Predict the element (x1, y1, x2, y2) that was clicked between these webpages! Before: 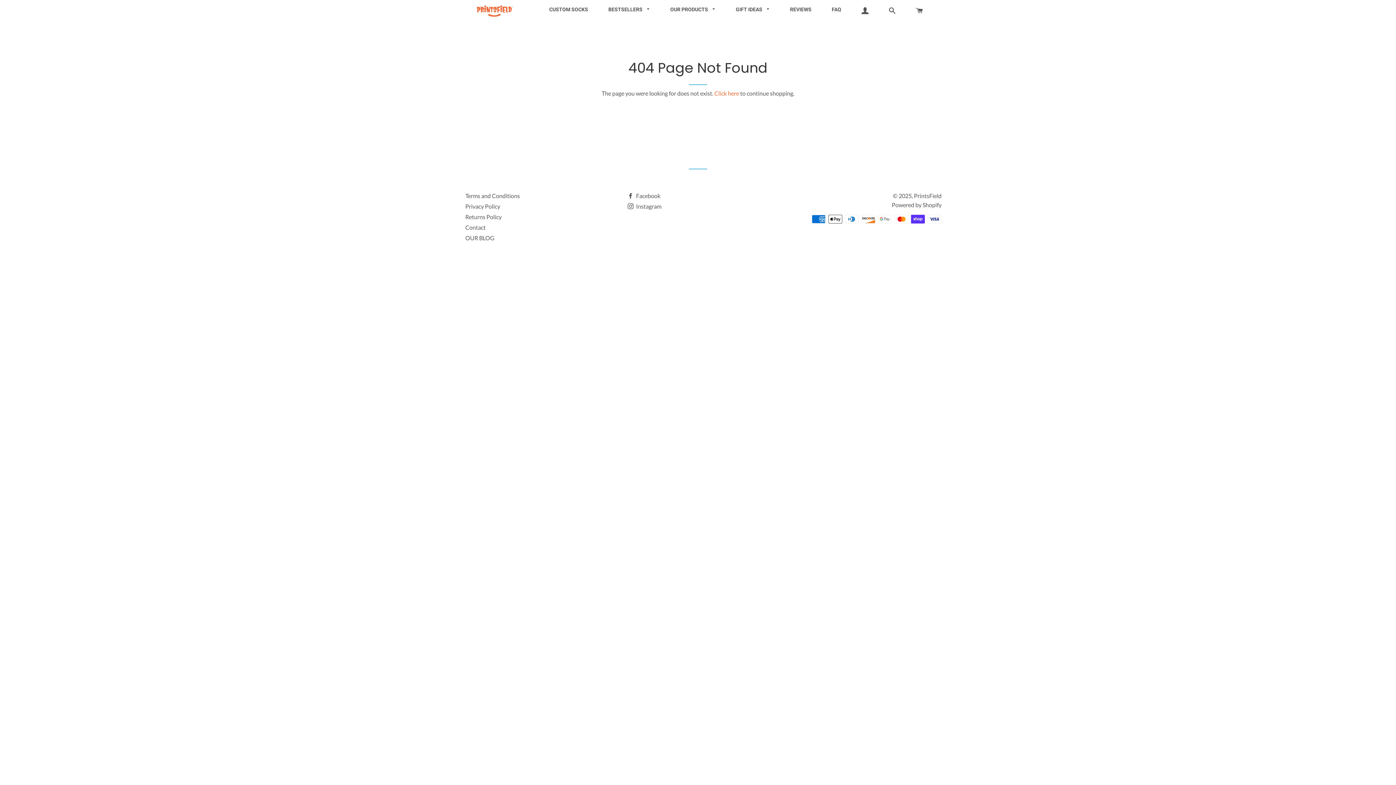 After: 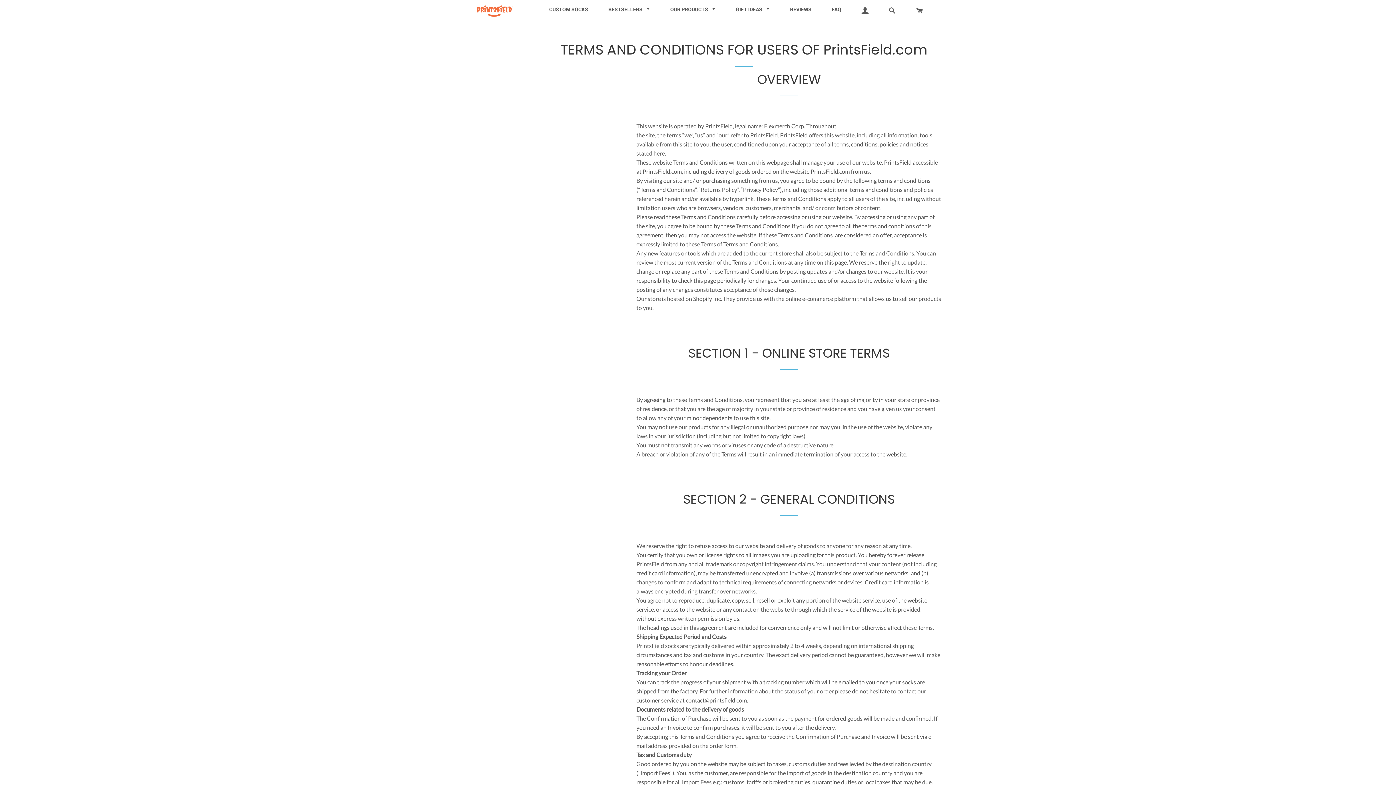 Action: label: Terms and Conditions bbox: (465, 192, 520, 199)